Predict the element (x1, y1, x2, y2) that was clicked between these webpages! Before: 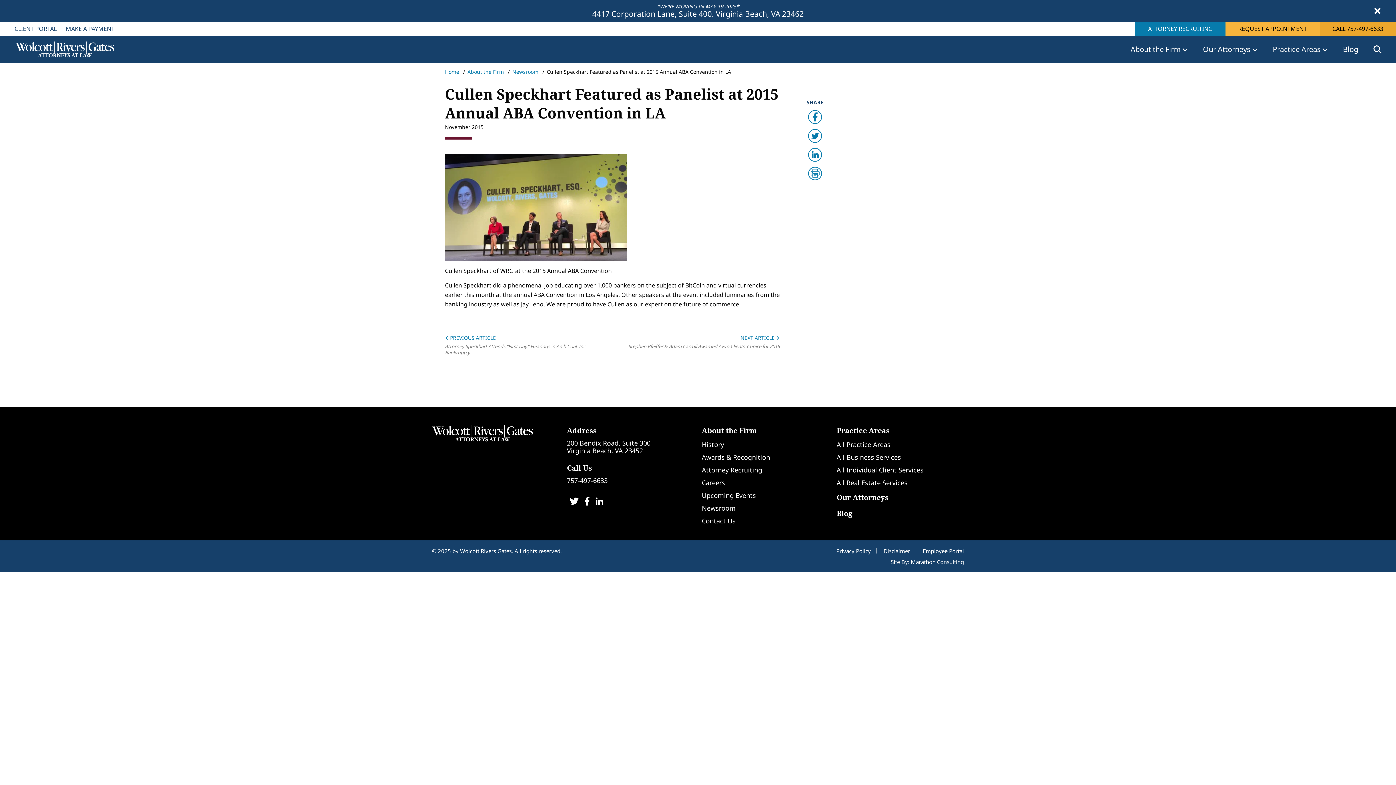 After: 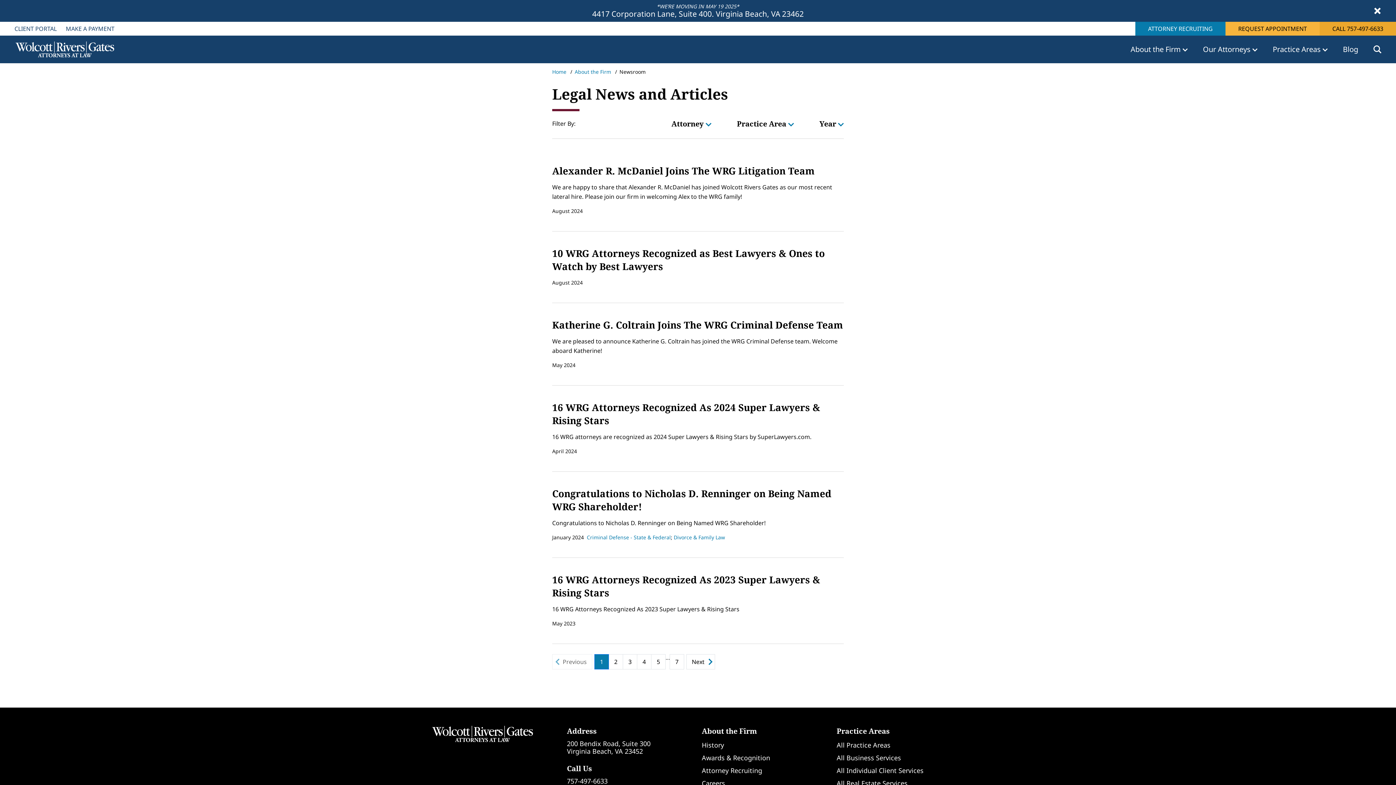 Action: label: Newsroom bbox: (512, 68, 538, 75)